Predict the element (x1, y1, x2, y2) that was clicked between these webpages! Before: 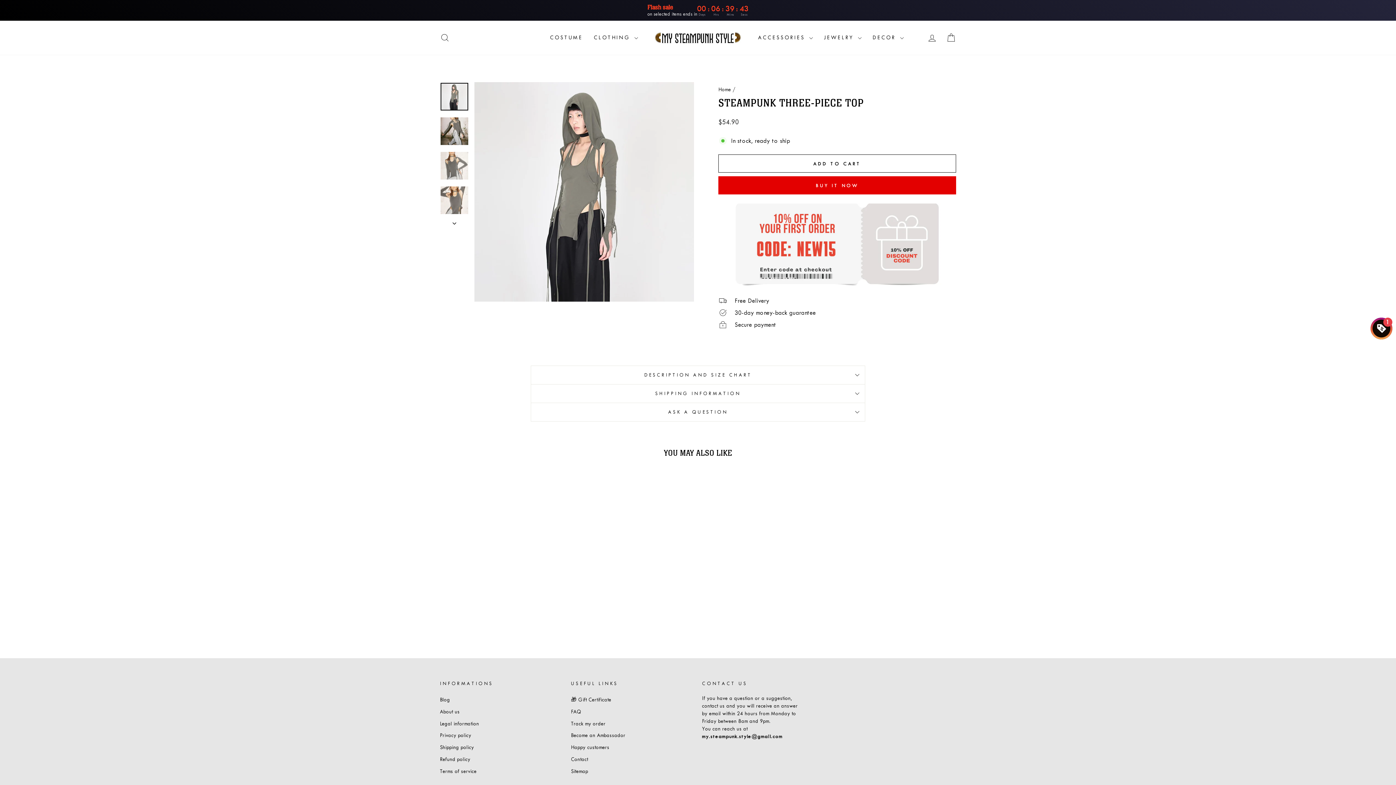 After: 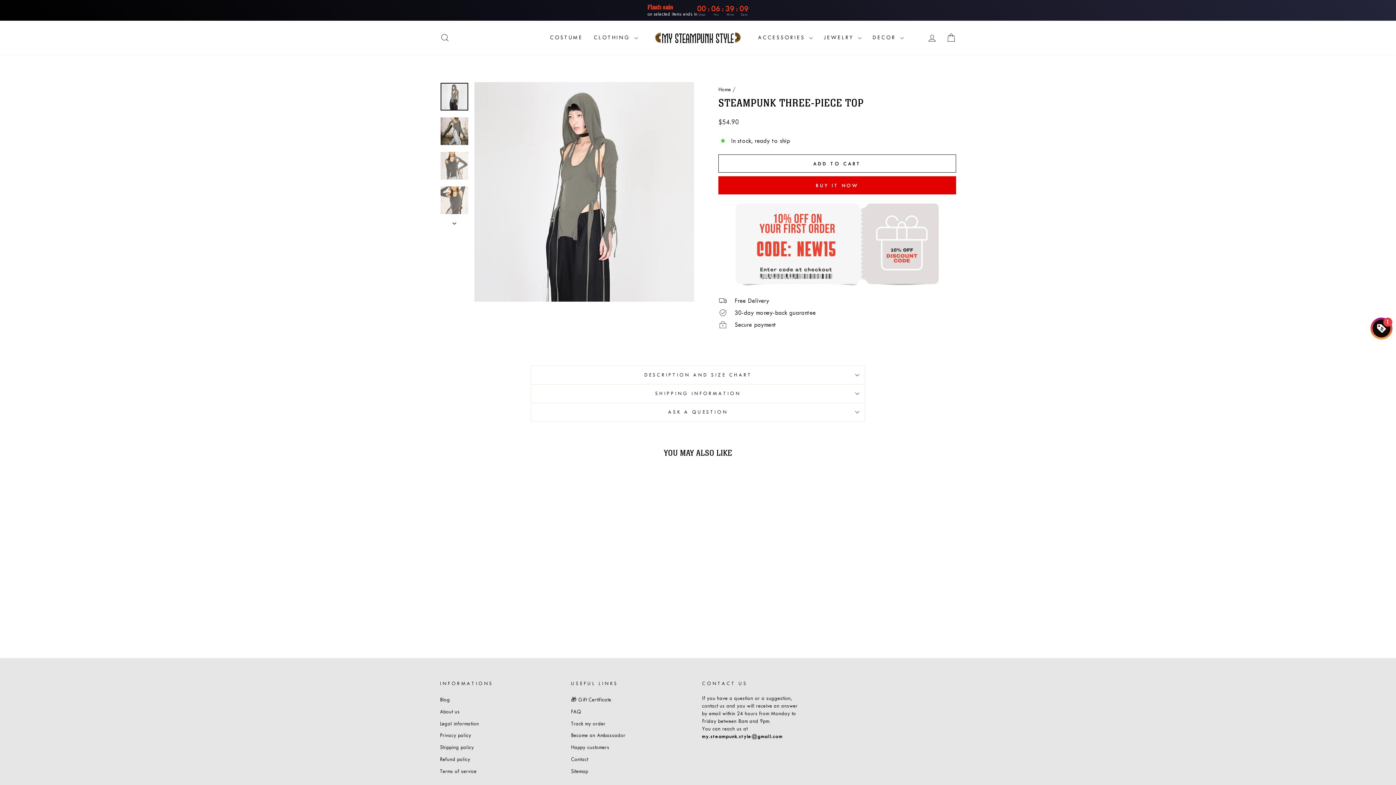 Action: bbox: (440, 82, 468, 110)